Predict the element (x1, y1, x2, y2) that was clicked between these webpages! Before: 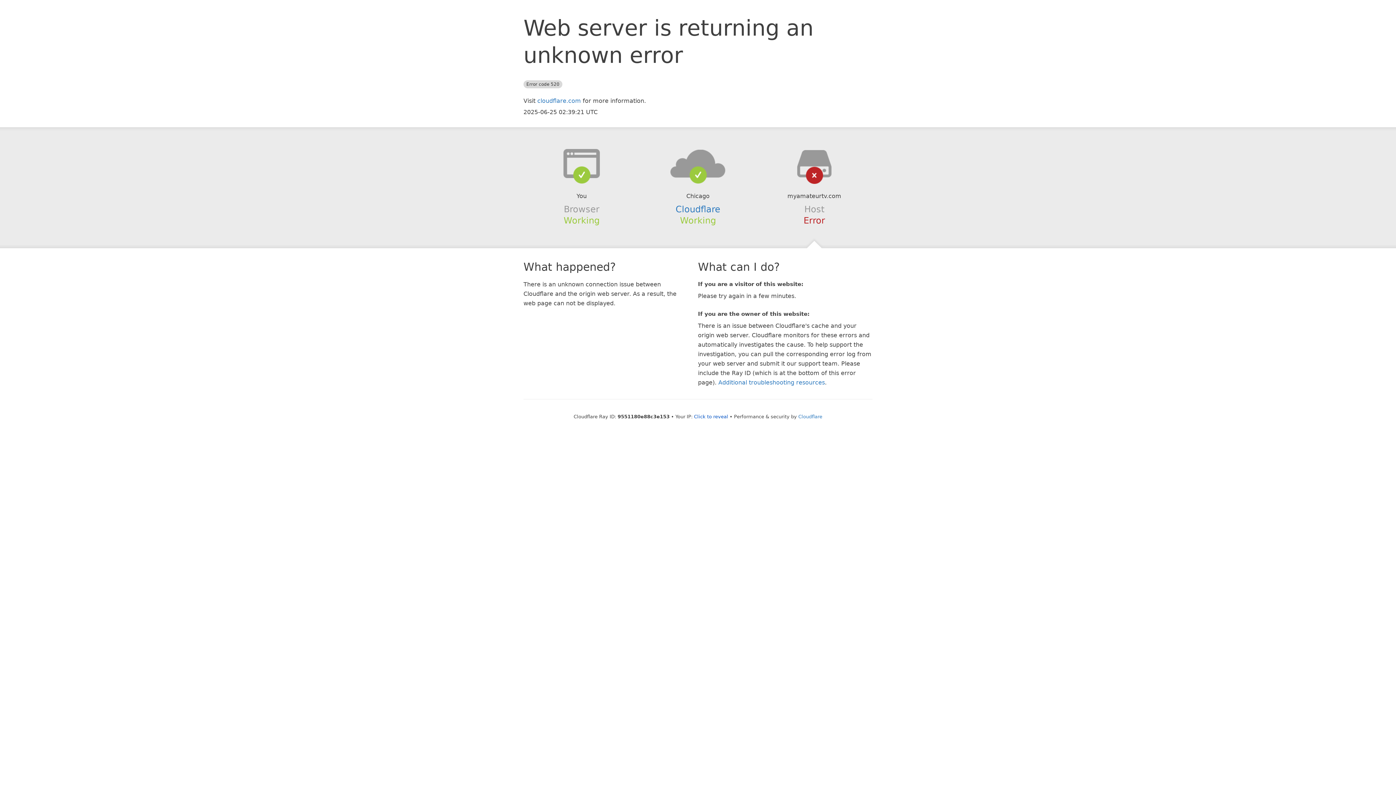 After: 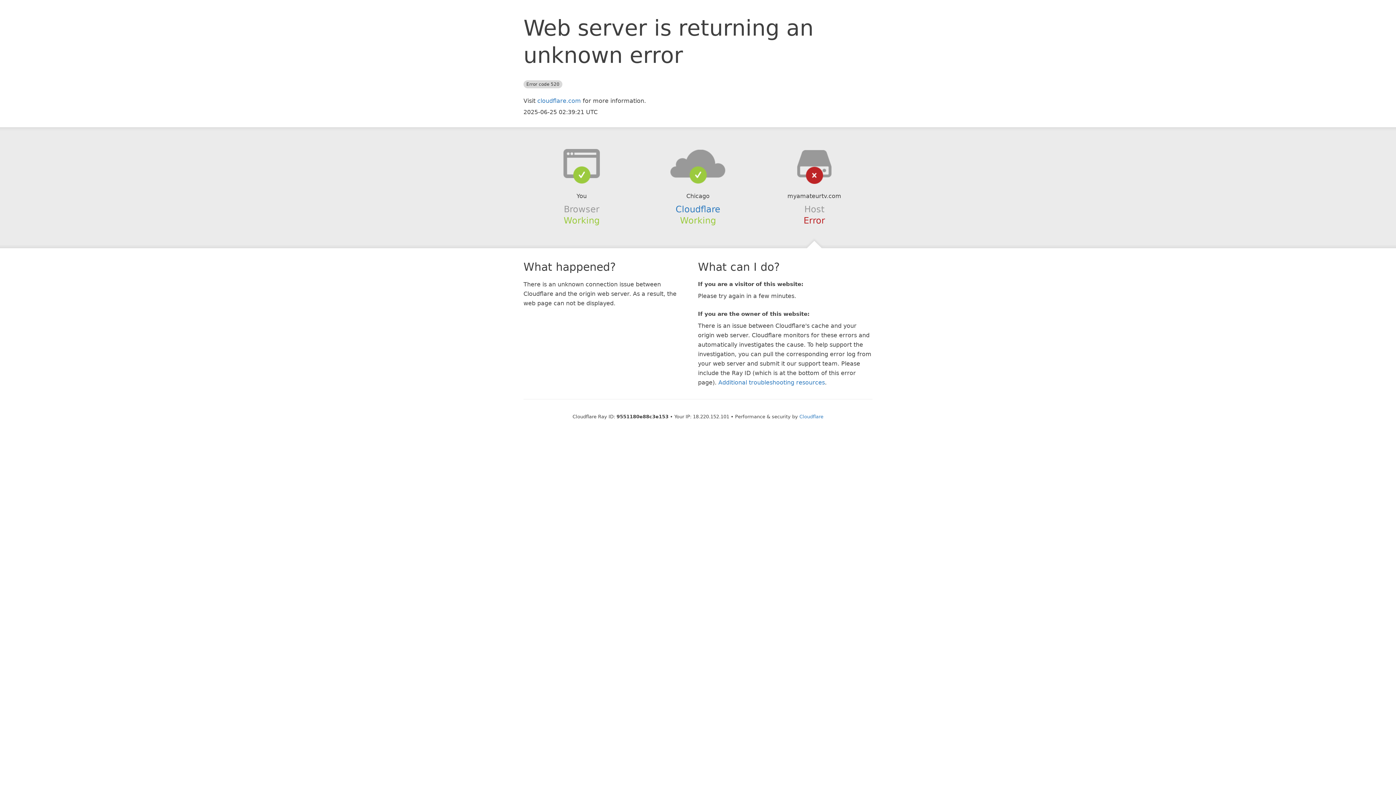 Action: bbox: (694, 414, 728, 419) label: Click to reveal